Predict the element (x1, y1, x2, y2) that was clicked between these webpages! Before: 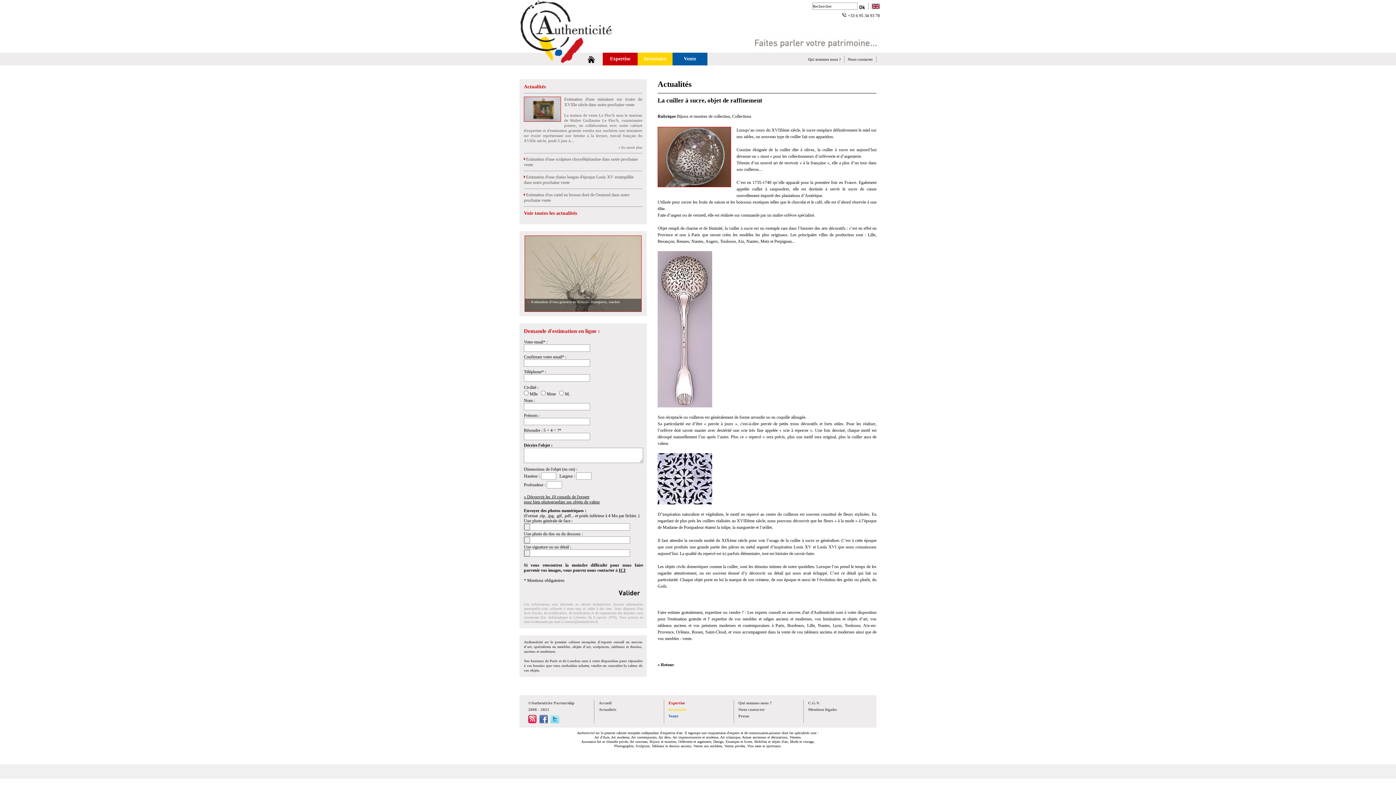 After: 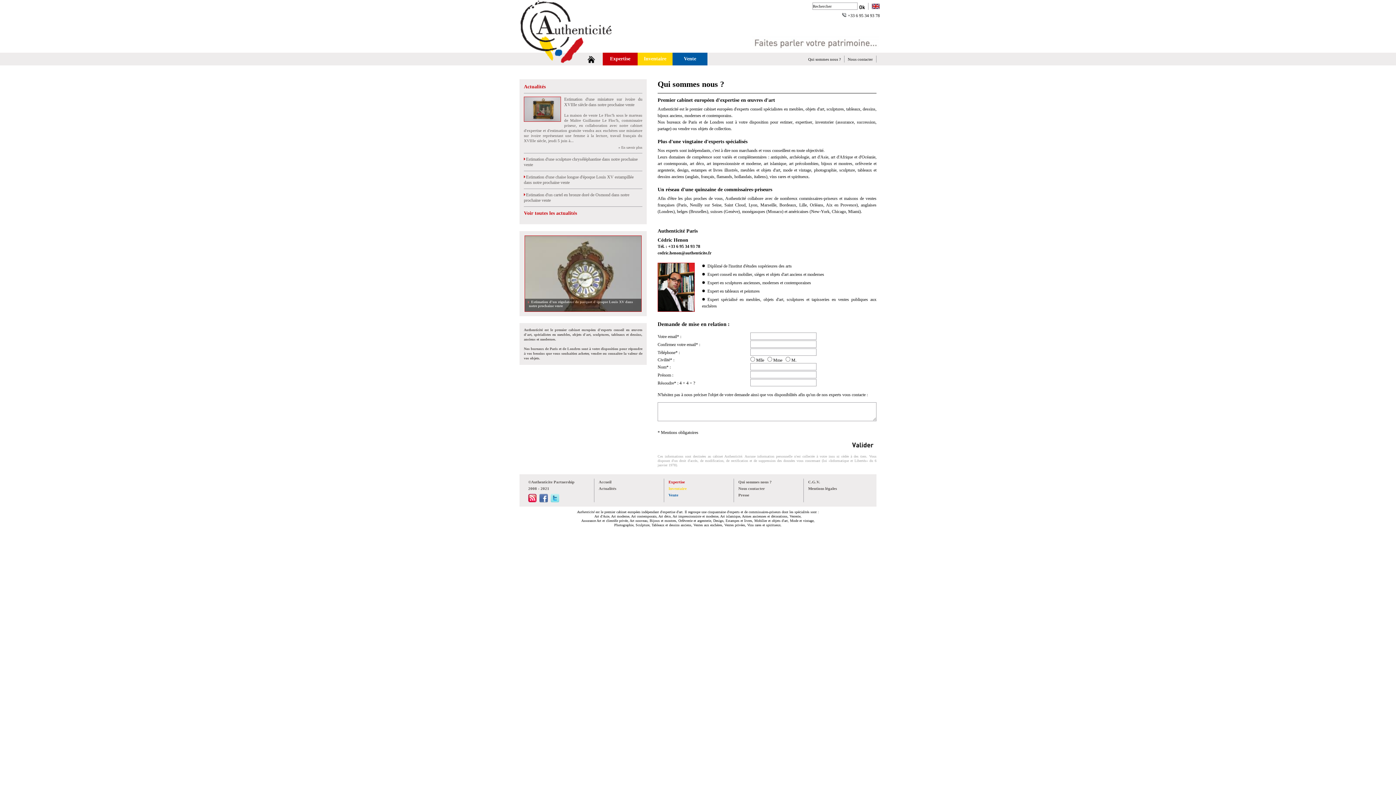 Action: label: Qui sommes nous ? bbox: (738, 701, 772, 705)